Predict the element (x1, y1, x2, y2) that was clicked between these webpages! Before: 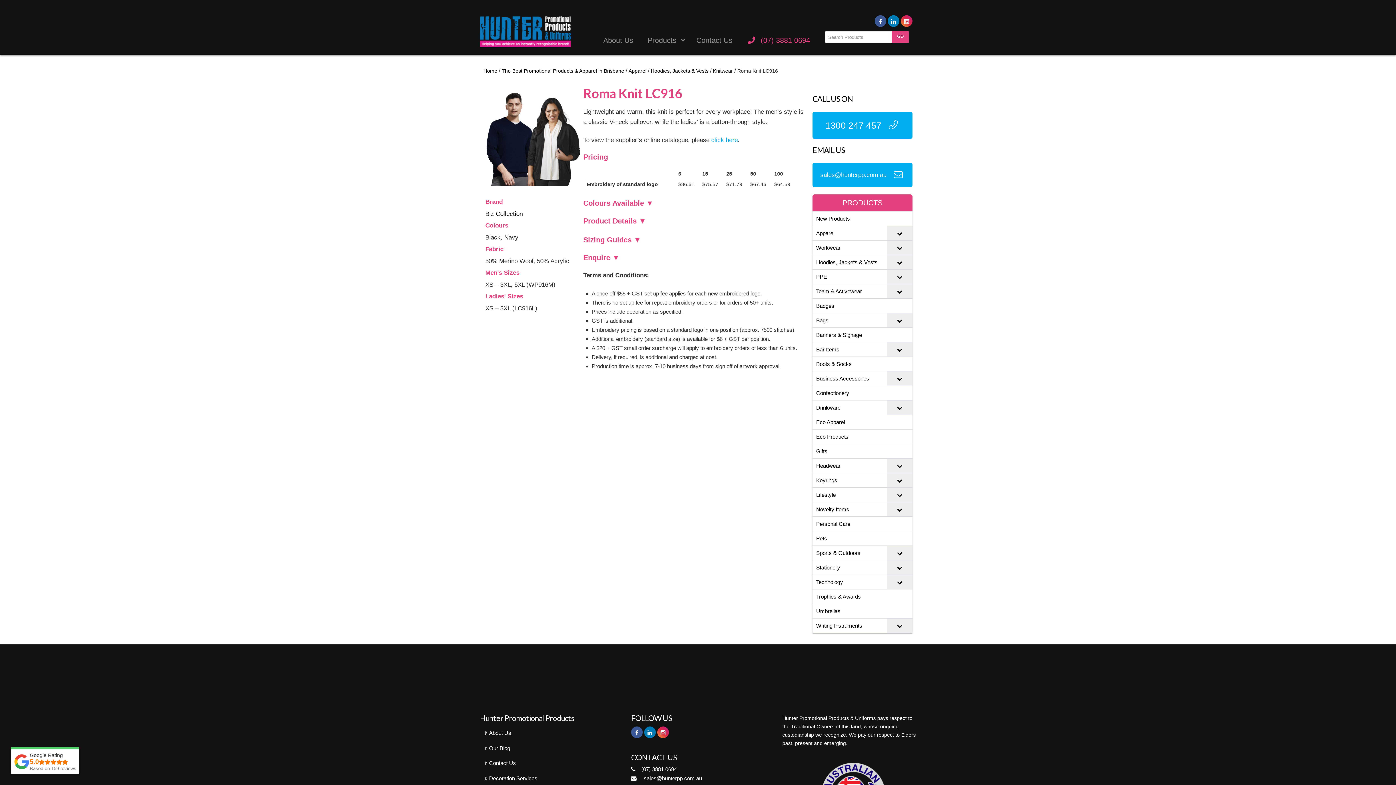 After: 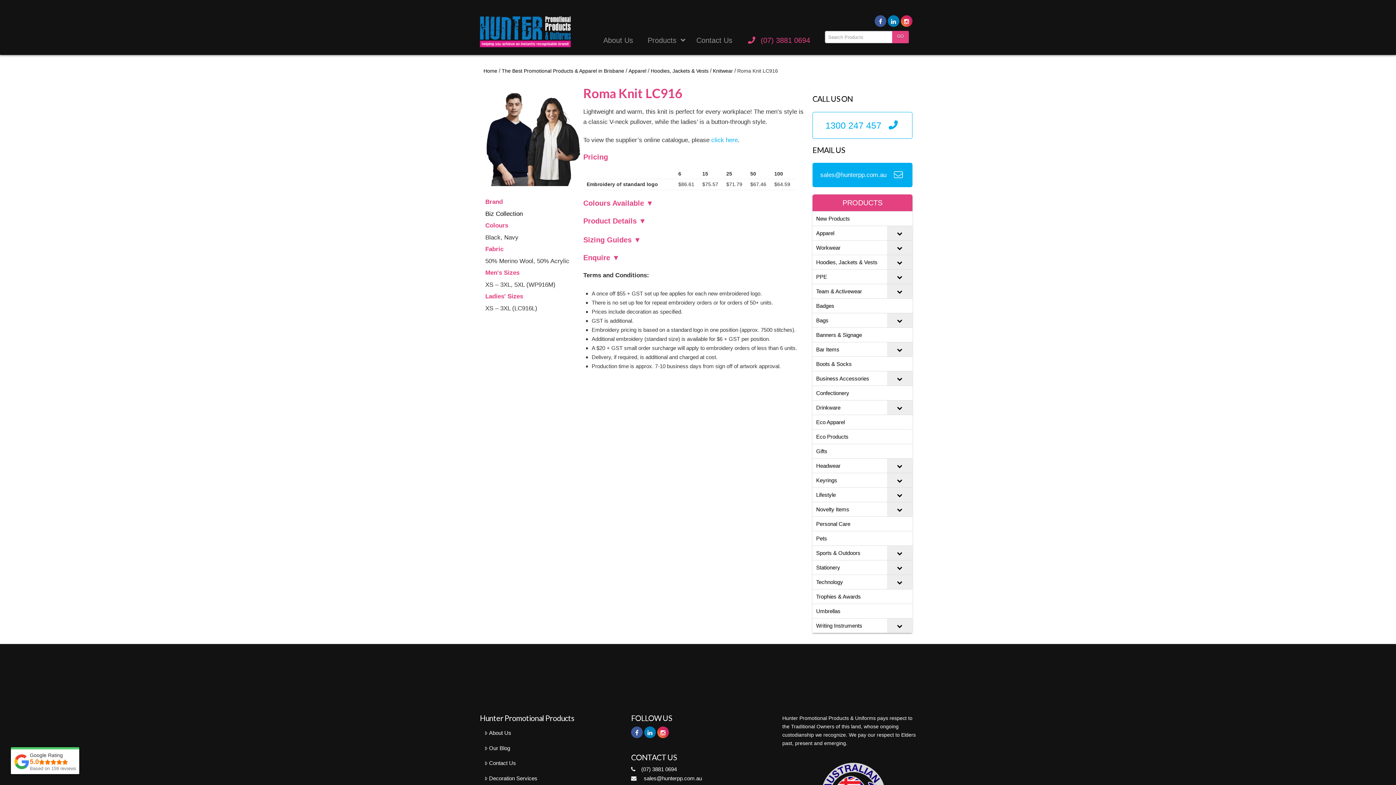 Action: label: 1300 247 457 bbox: (812, 111, 912, 138)